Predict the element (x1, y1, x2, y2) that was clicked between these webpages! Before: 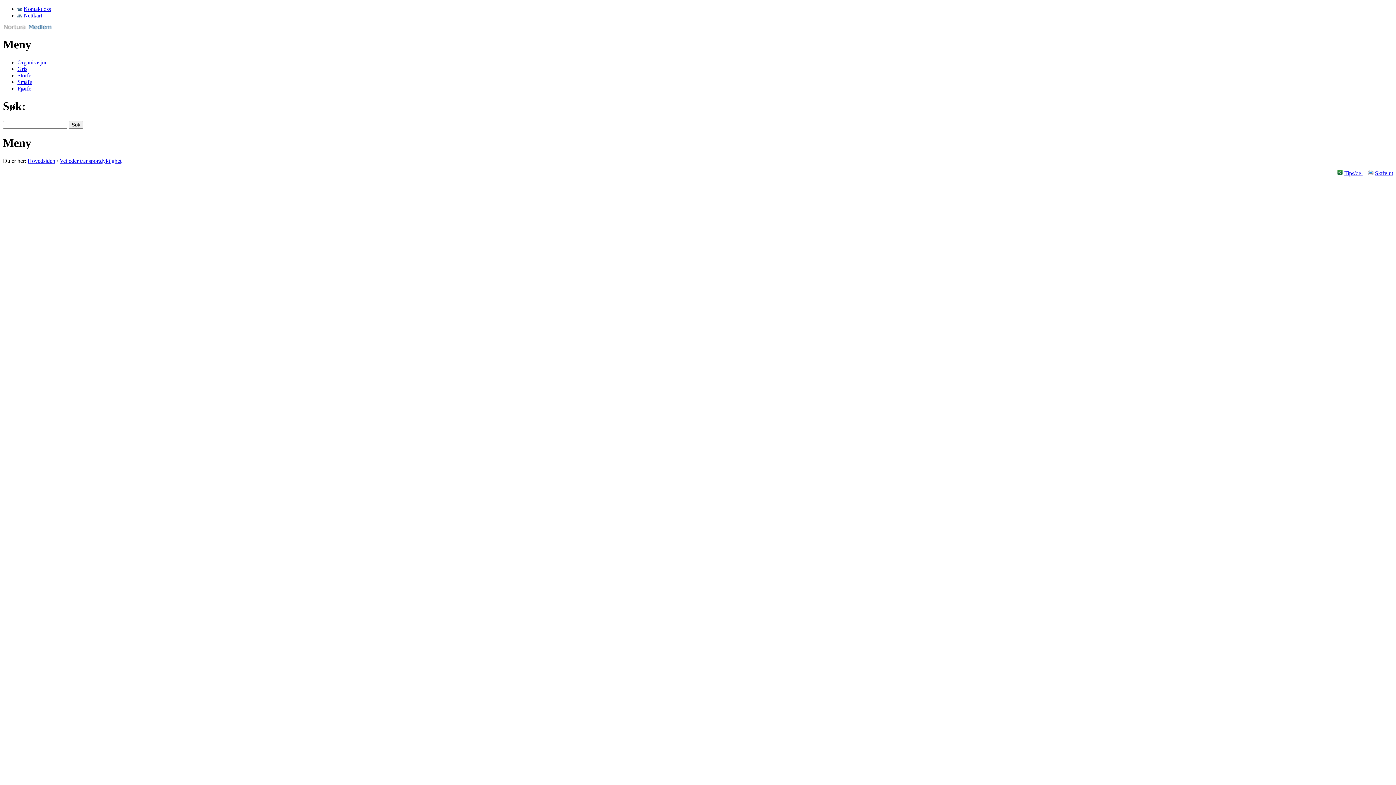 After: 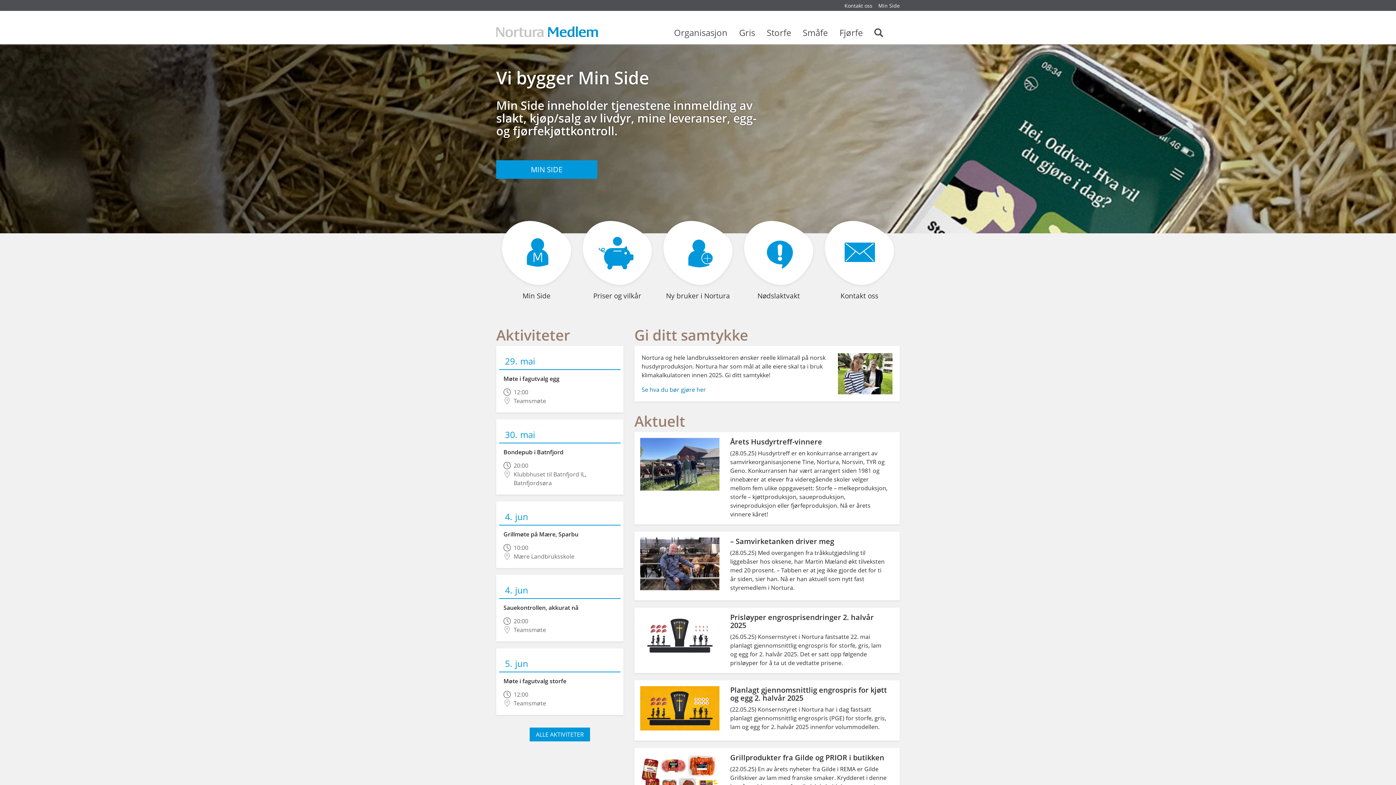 Action: bbox: (27, 157, 55, 163) label: Hovedsiden